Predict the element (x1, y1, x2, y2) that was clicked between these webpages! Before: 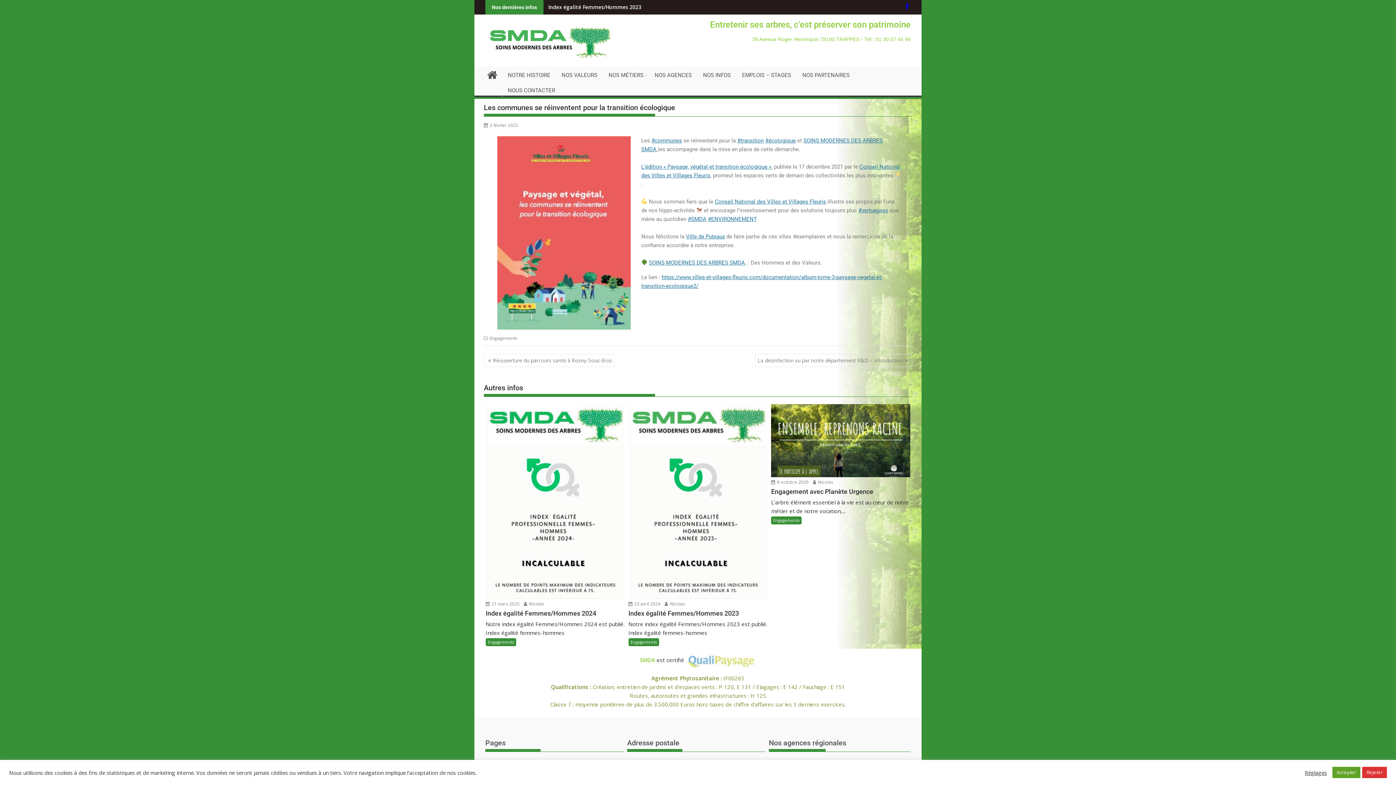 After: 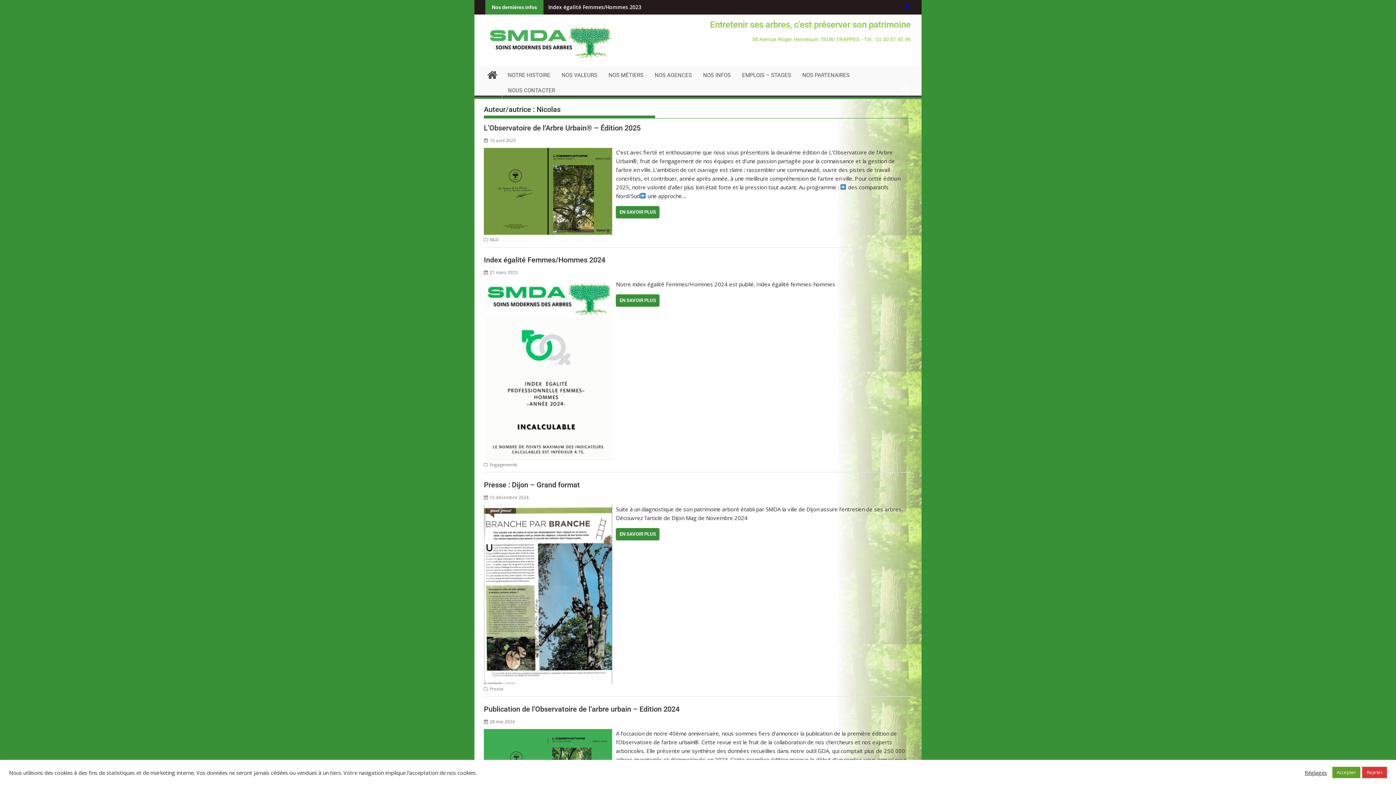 Action: bbox: (813, 479, 833, 485) label:  Nicolas